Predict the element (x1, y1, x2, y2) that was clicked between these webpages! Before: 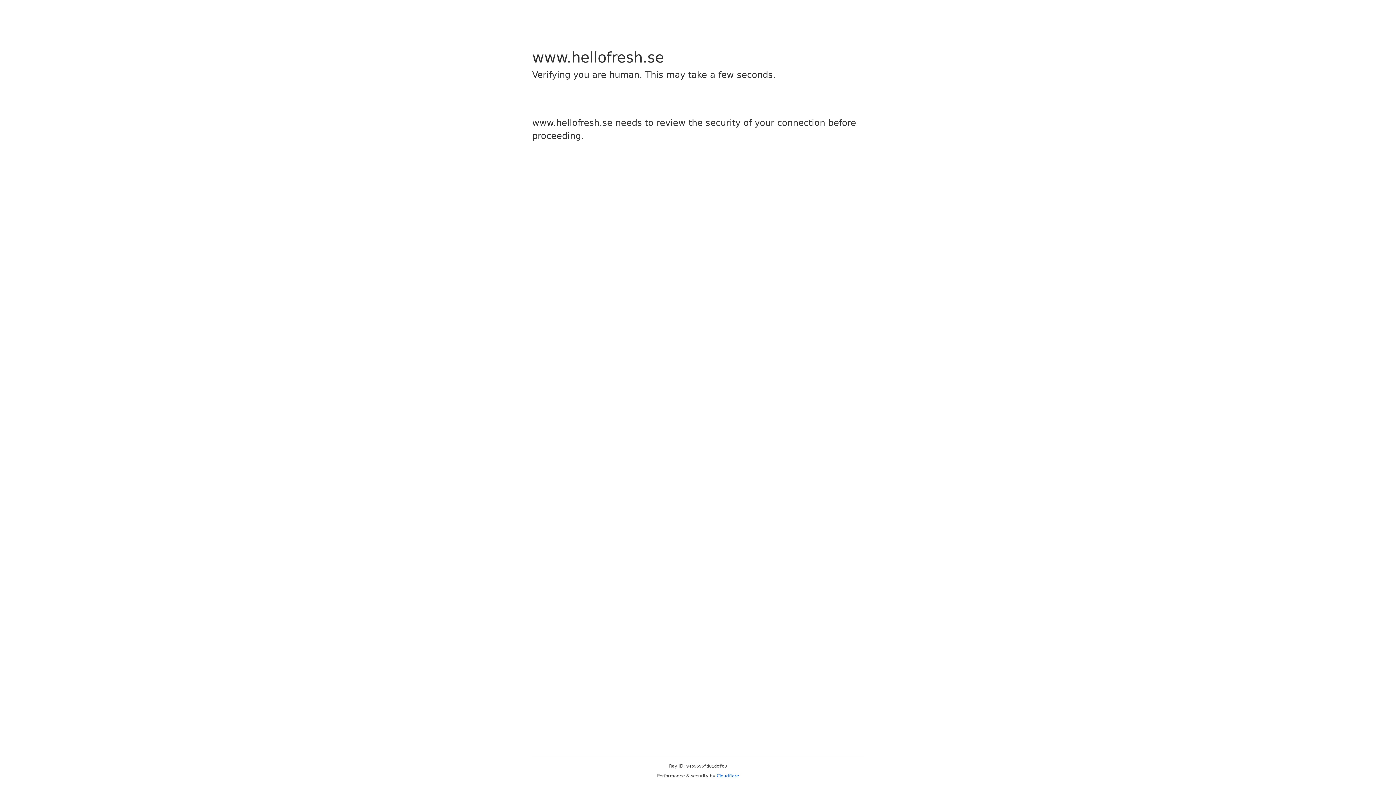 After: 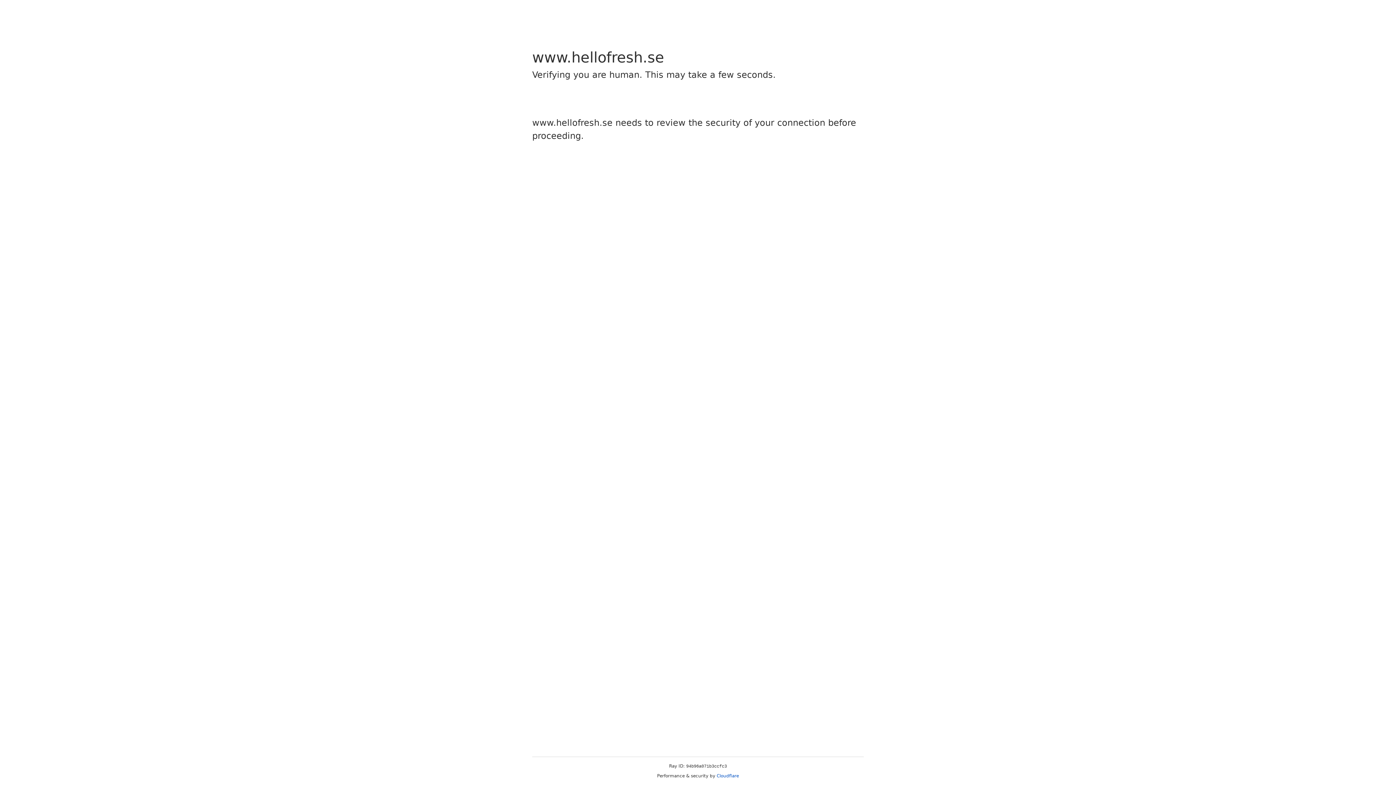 Action: label: Cloudflare bbox: (716, 773, 739, 778)